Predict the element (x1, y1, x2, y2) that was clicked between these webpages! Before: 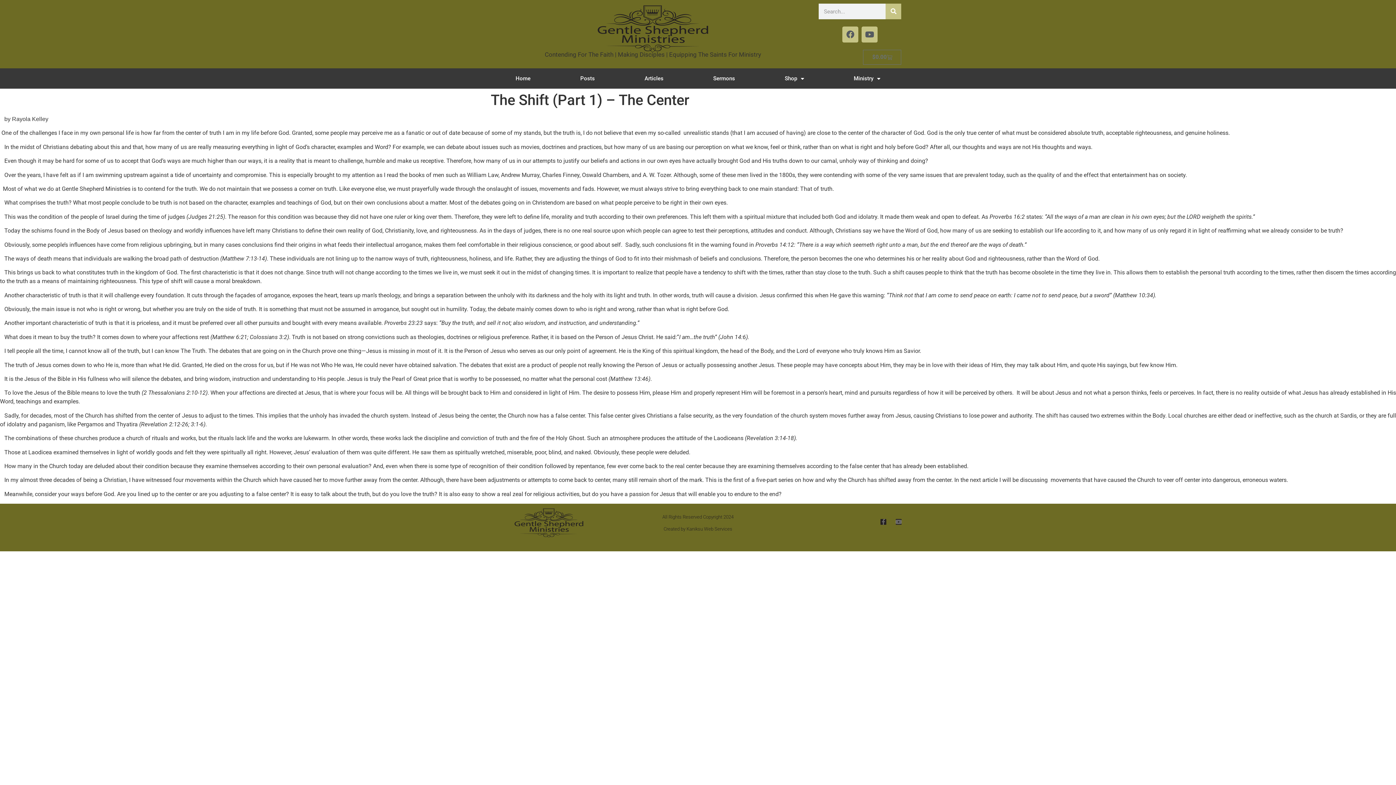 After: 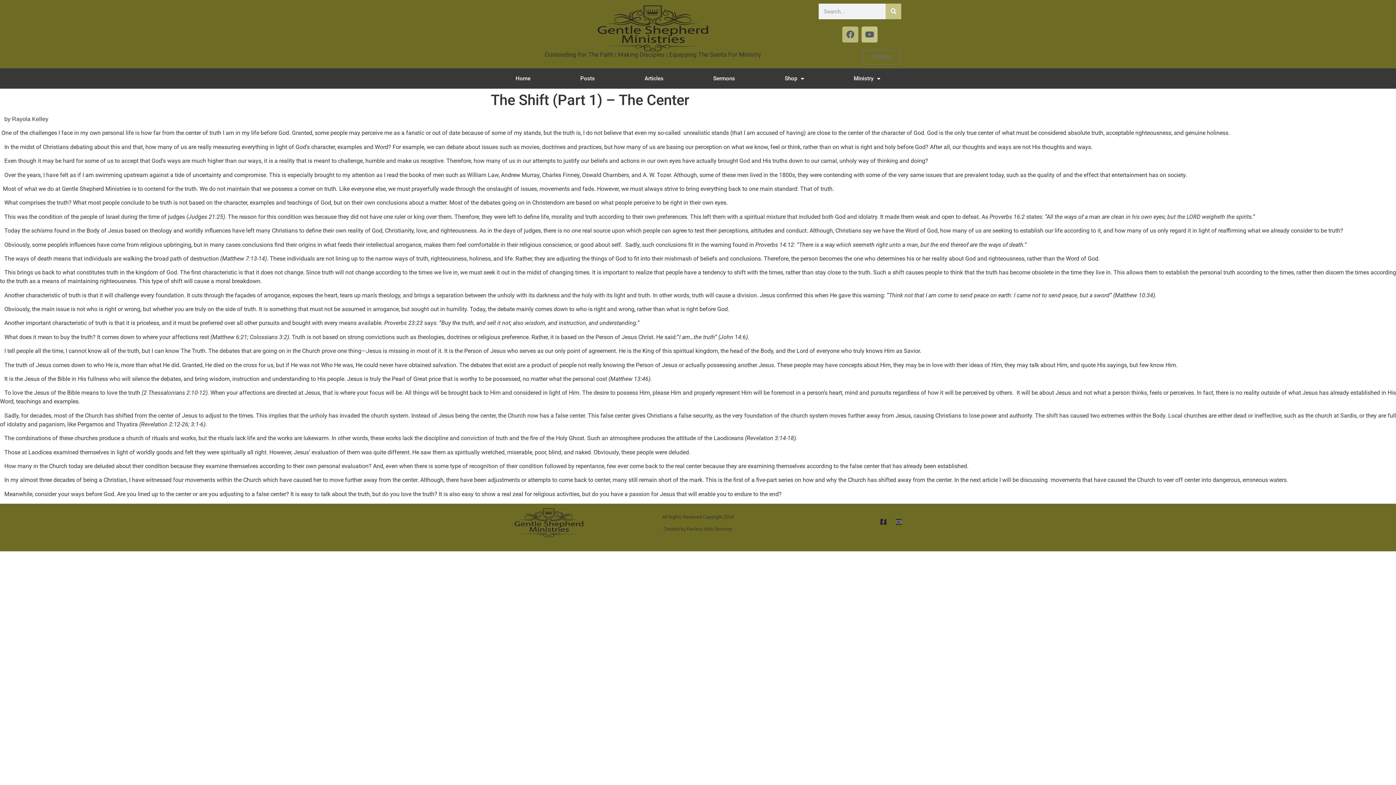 Action: label: Facebook bbox: (842, 26, 858, 42)